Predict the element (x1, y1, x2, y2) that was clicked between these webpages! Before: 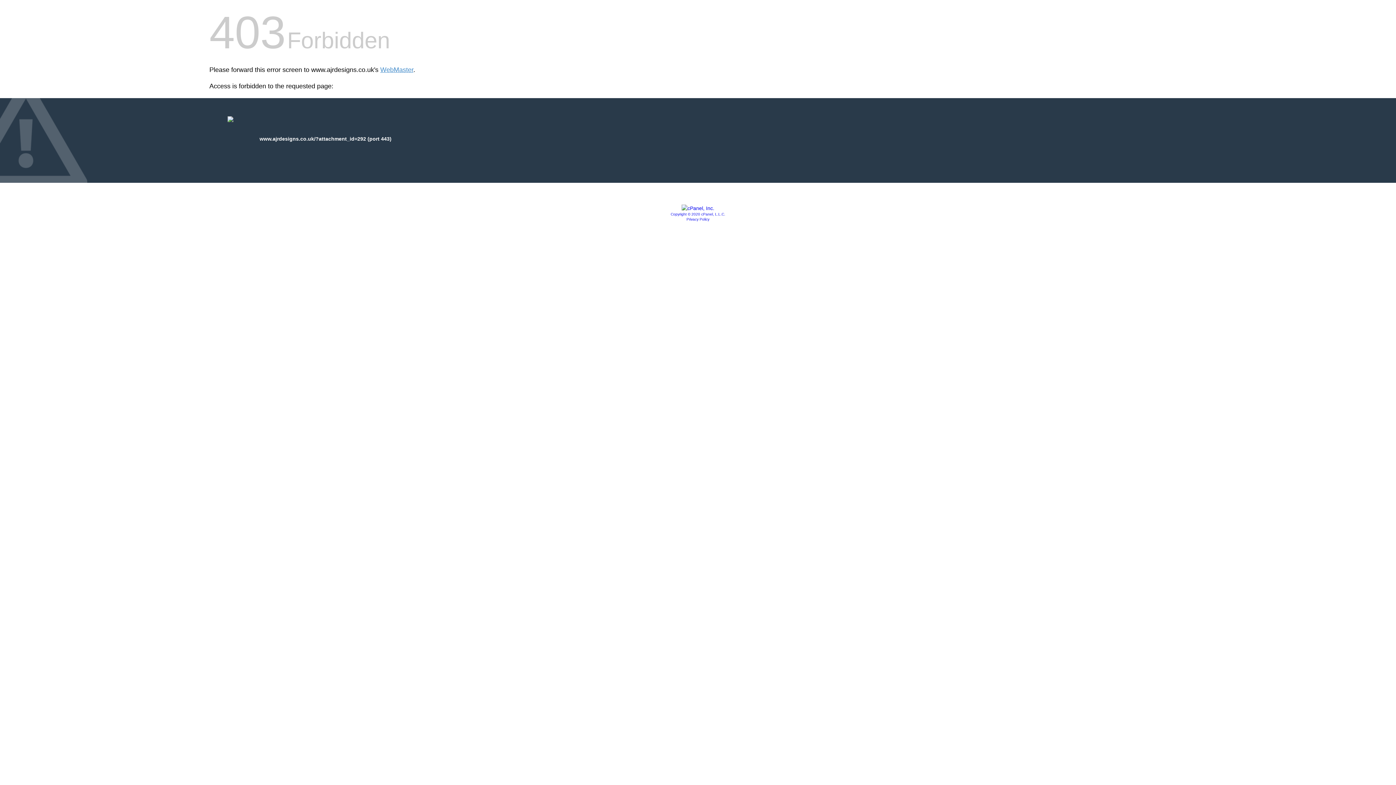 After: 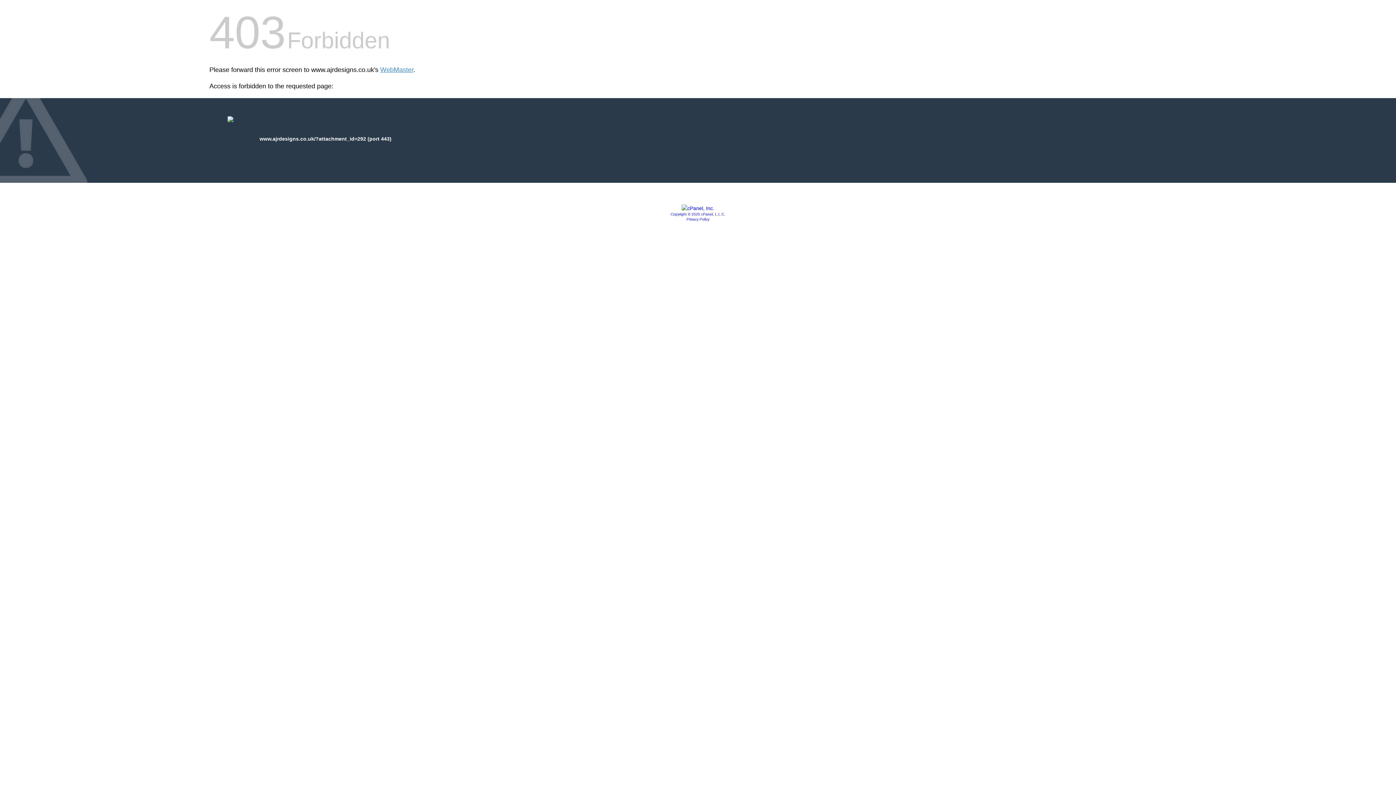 Action: bbox: (681, 205, 714, 211)